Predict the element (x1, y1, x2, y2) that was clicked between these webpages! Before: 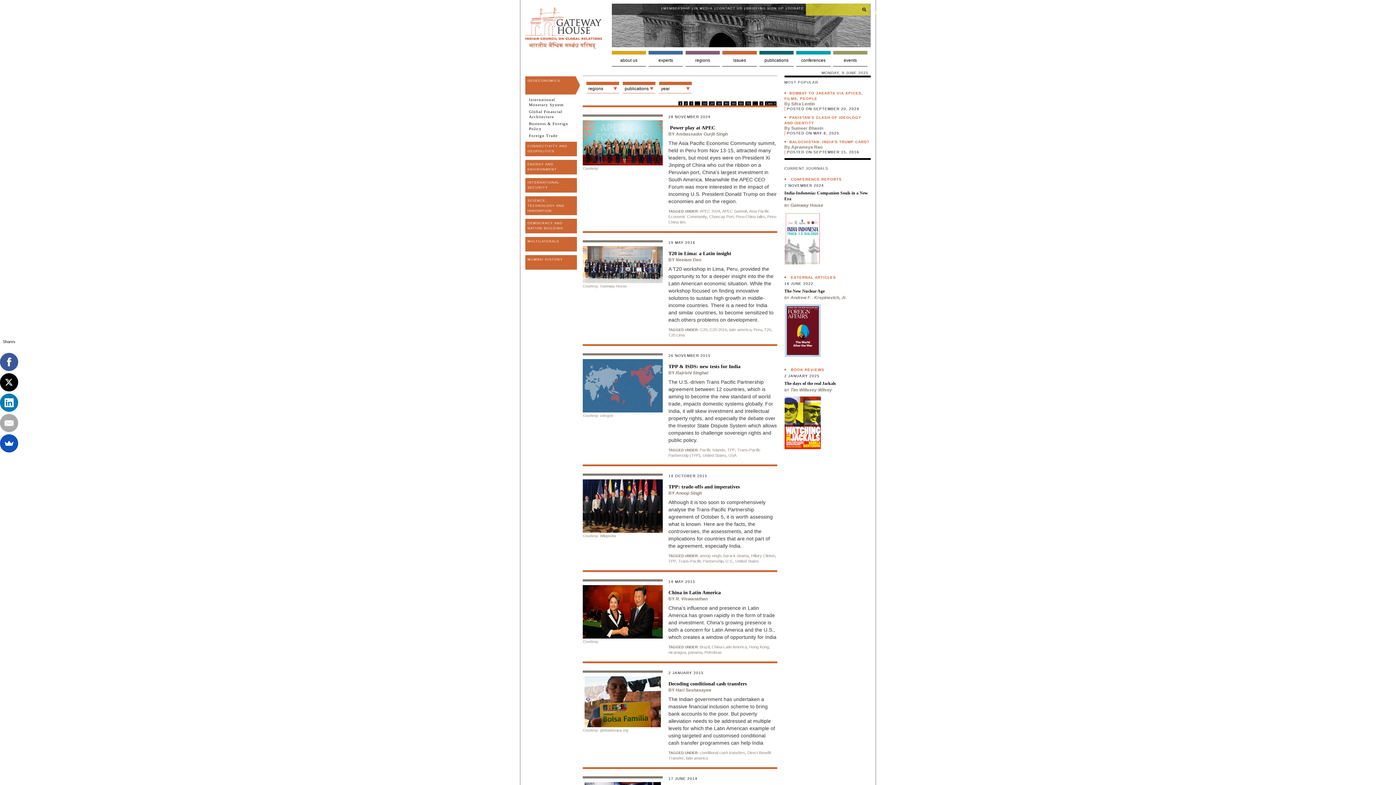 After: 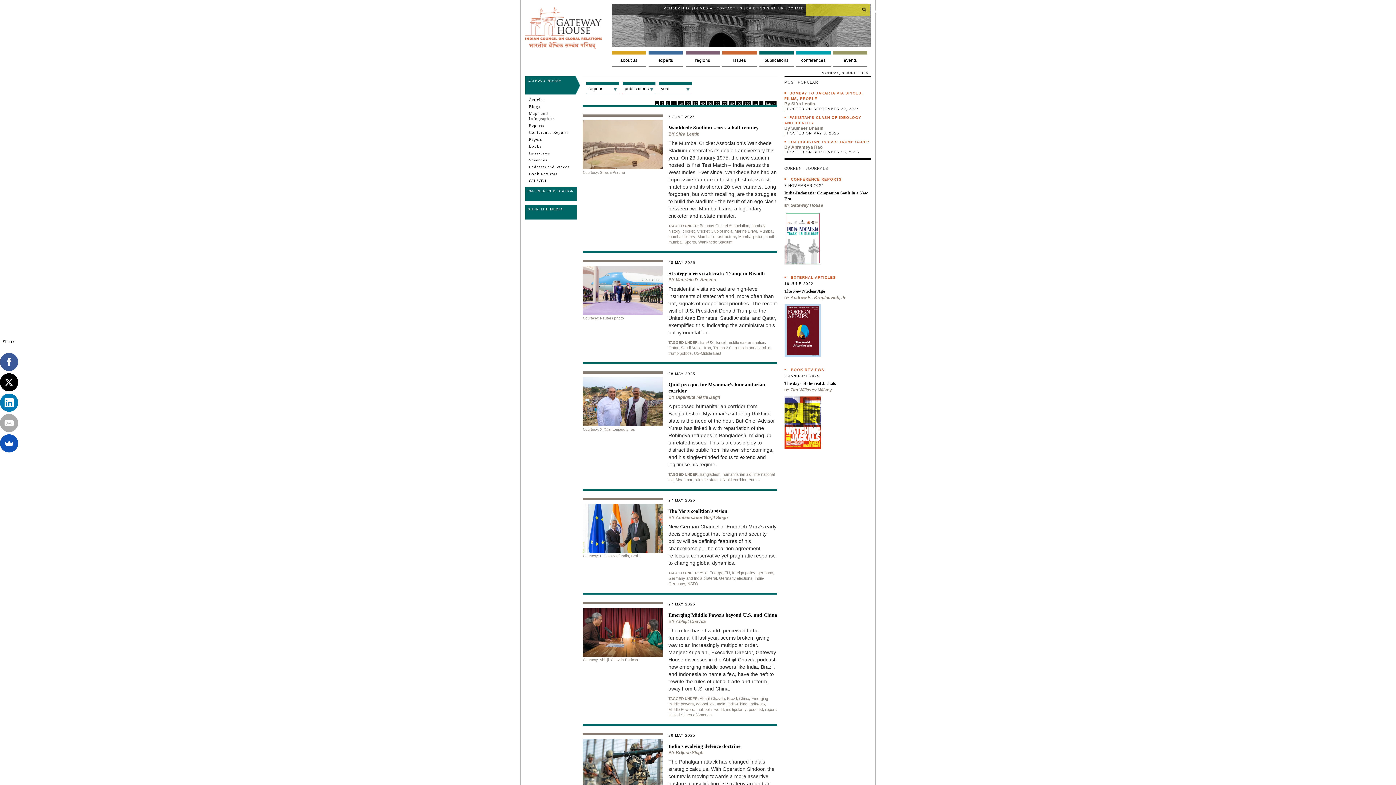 Action: bbox: (759, 50, 793, 66) label: publications